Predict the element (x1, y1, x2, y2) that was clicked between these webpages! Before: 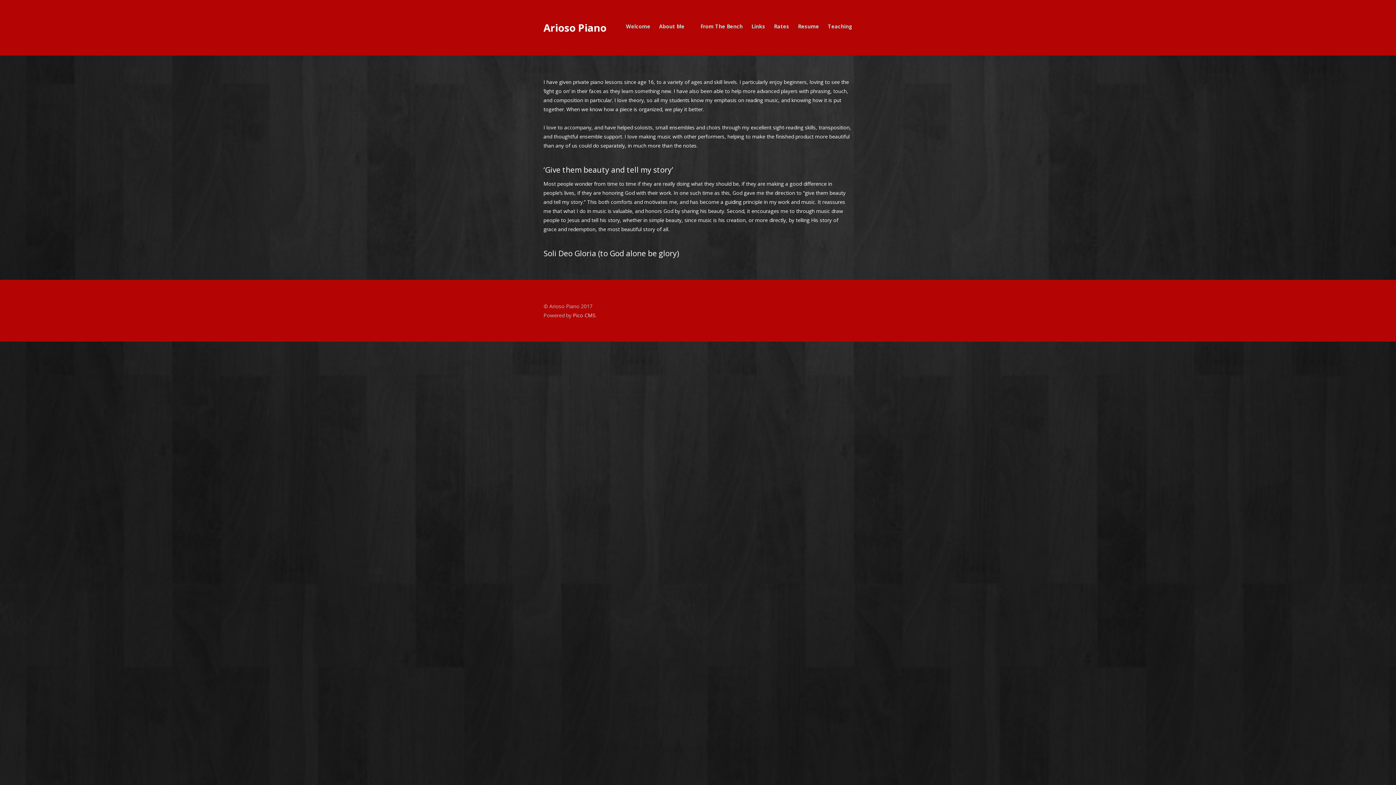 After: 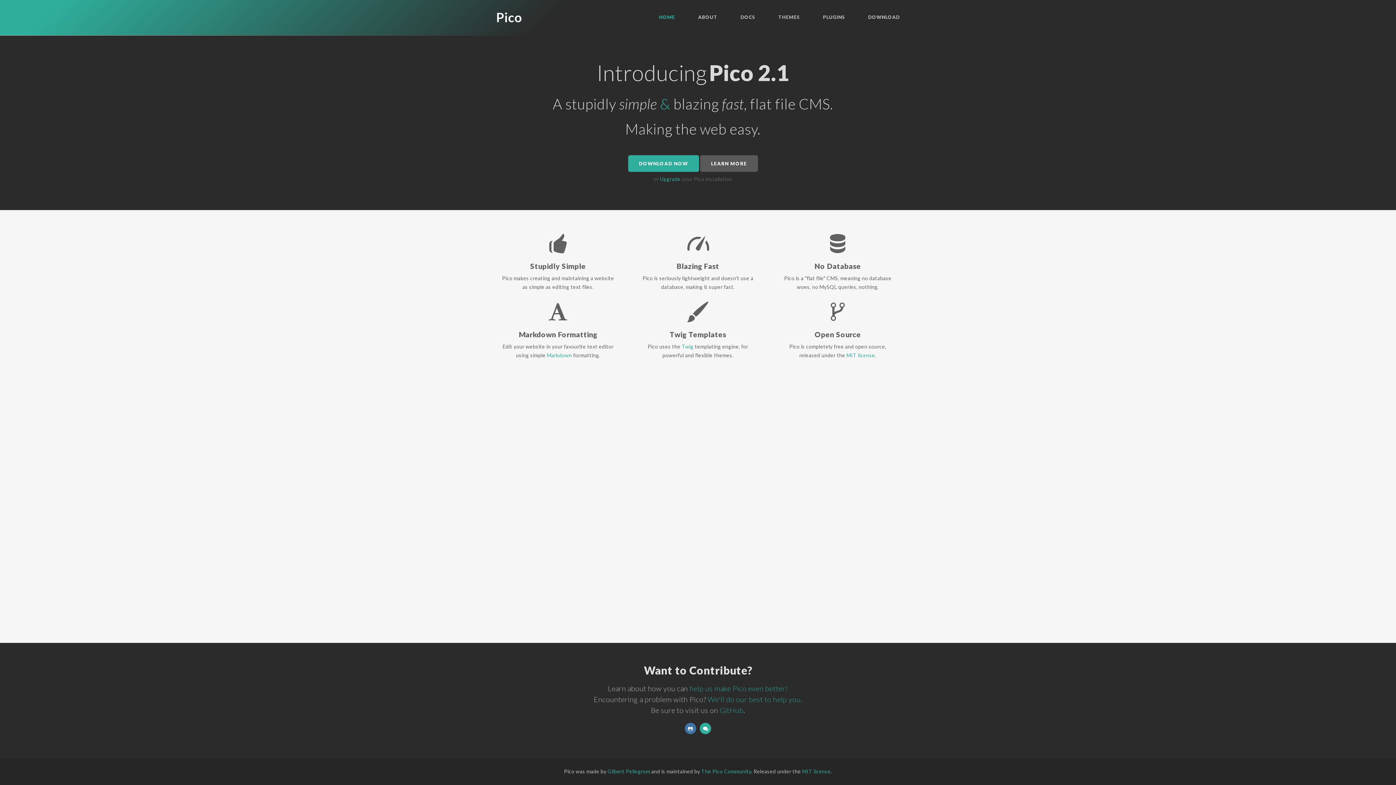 Action: label: Pico CMS bbox: (573, 311, 595, 318)